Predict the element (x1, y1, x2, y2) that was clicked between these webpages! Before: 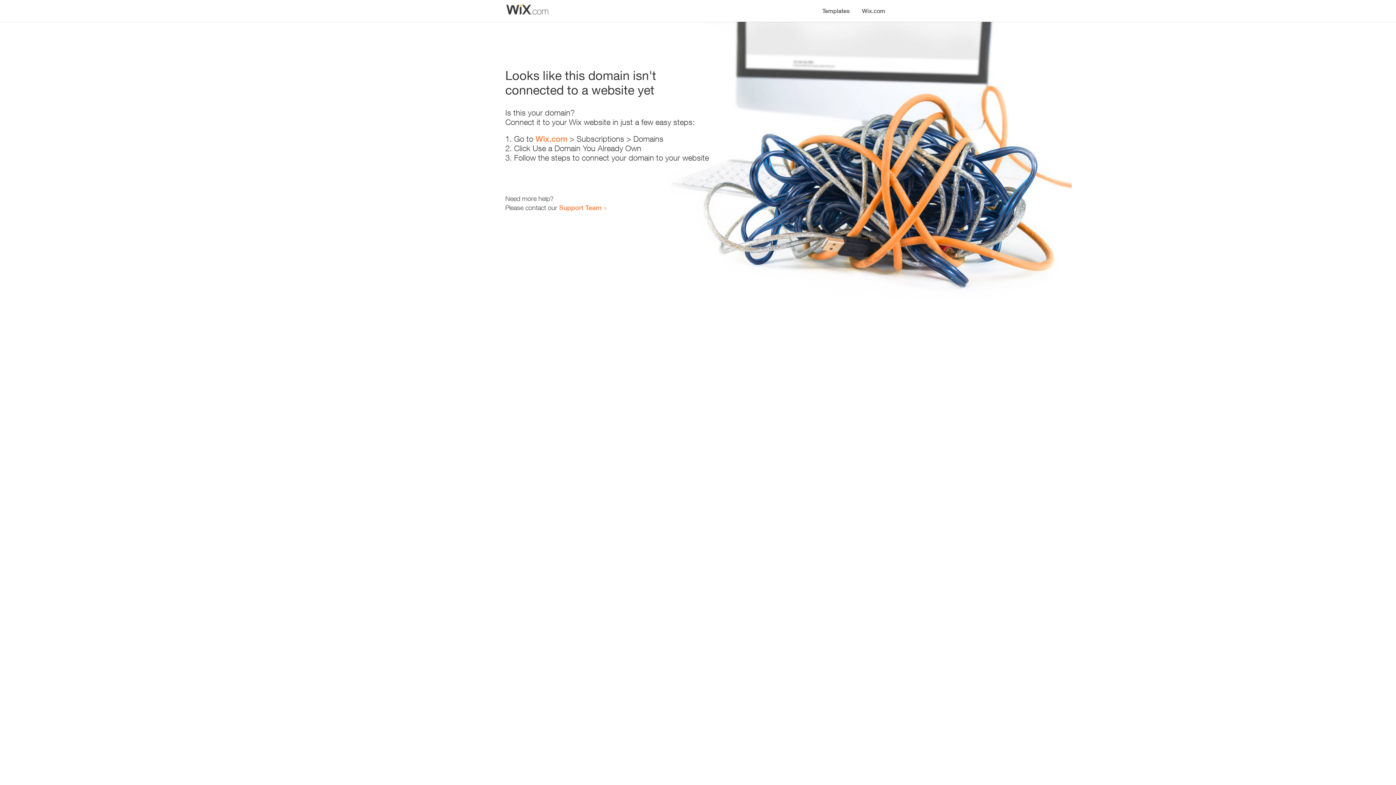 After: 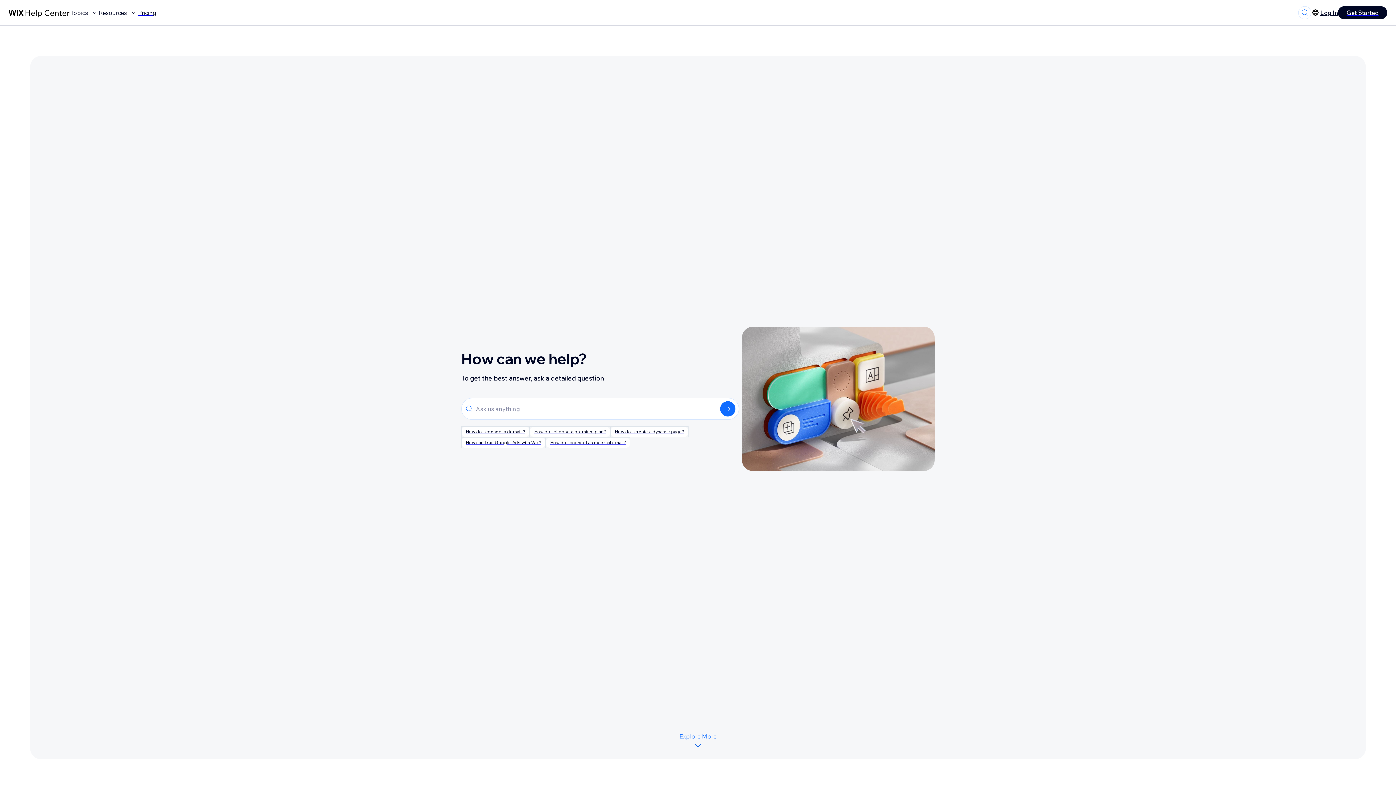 Action: bbox: (559, 203, 601, 211) label: Support Team